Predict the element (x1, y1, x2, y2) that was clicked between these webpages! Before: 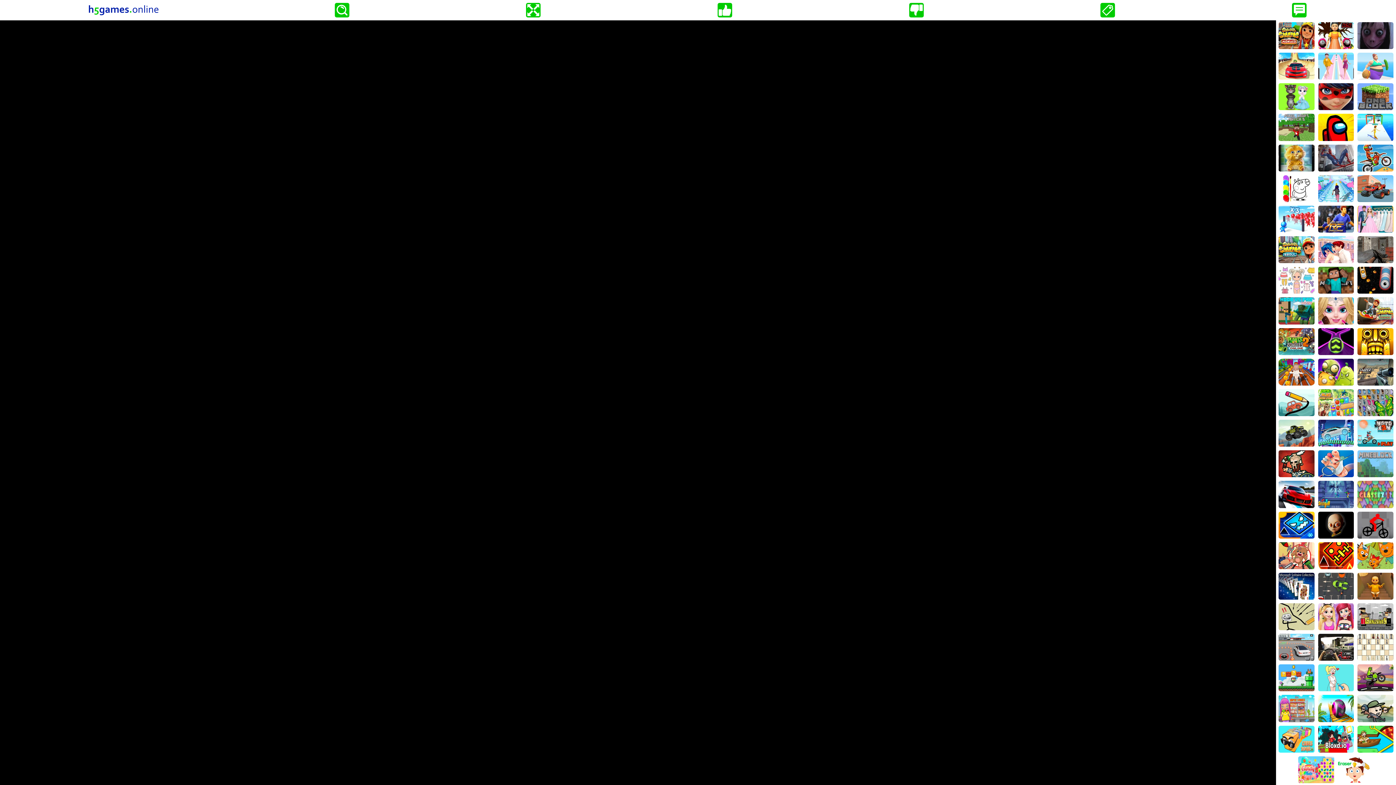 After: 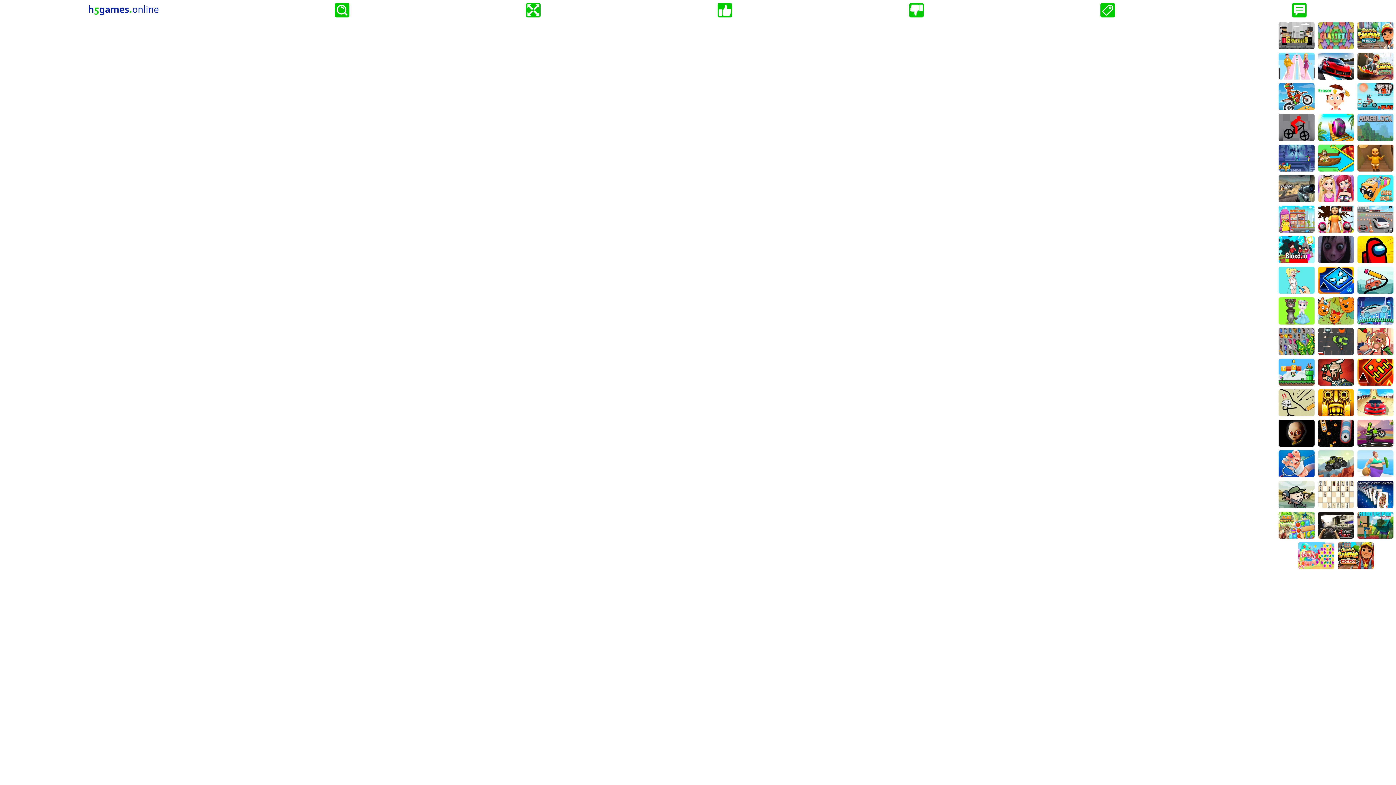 Action: bbox: (1357, 634, 1393, 661)